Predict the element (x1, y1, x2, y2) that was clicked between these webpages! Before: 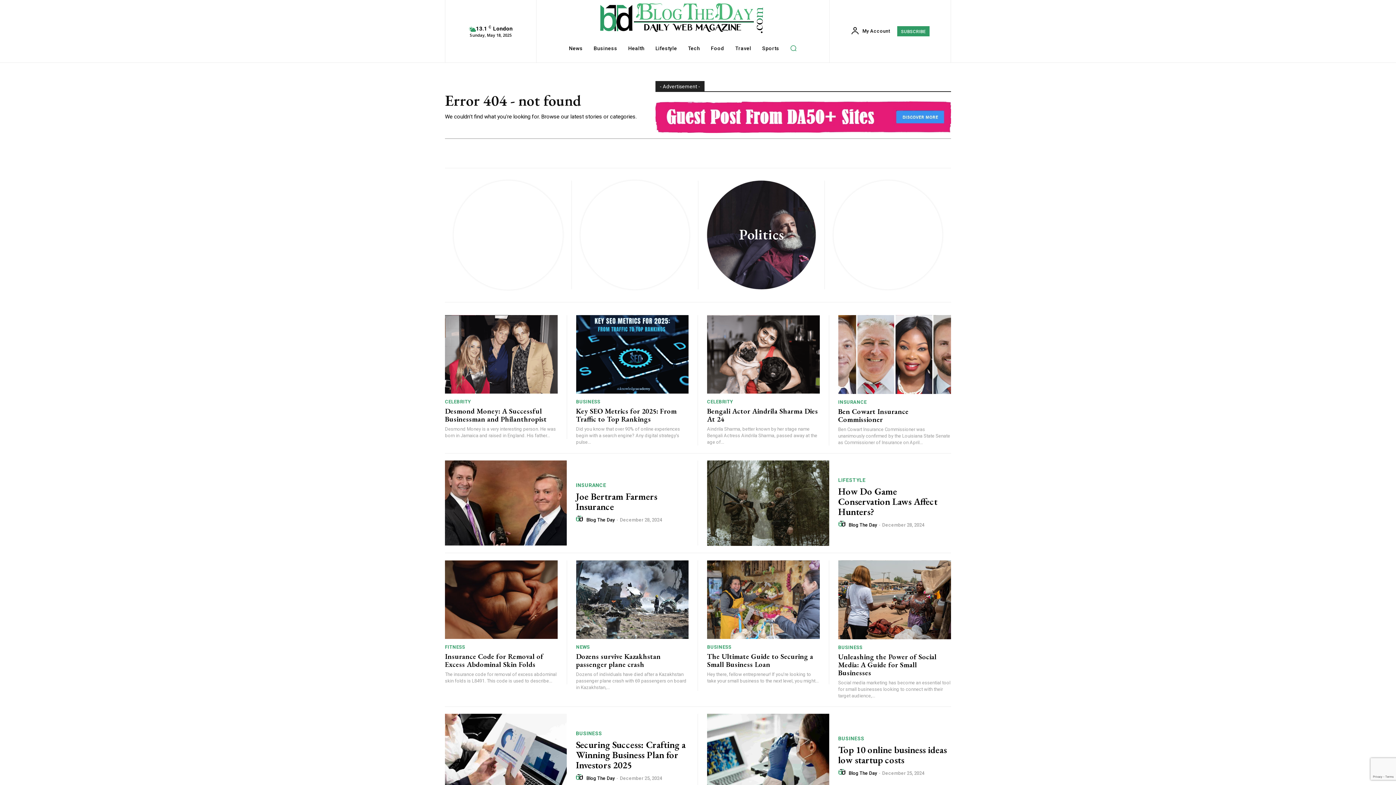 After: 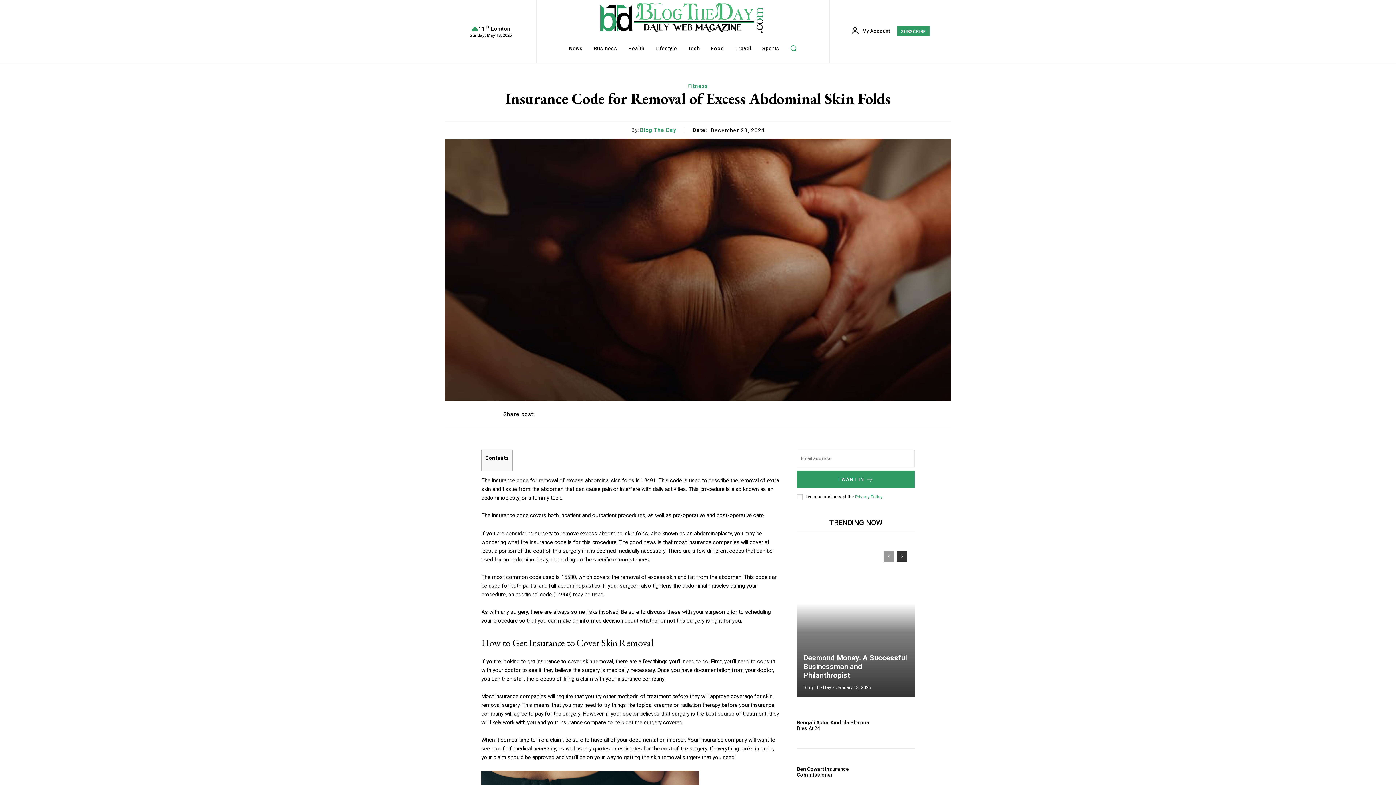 Action: bbox: (445, 652, 543, 669) label: Insurance Code for Removal of Excess Abdominal Skin Folds